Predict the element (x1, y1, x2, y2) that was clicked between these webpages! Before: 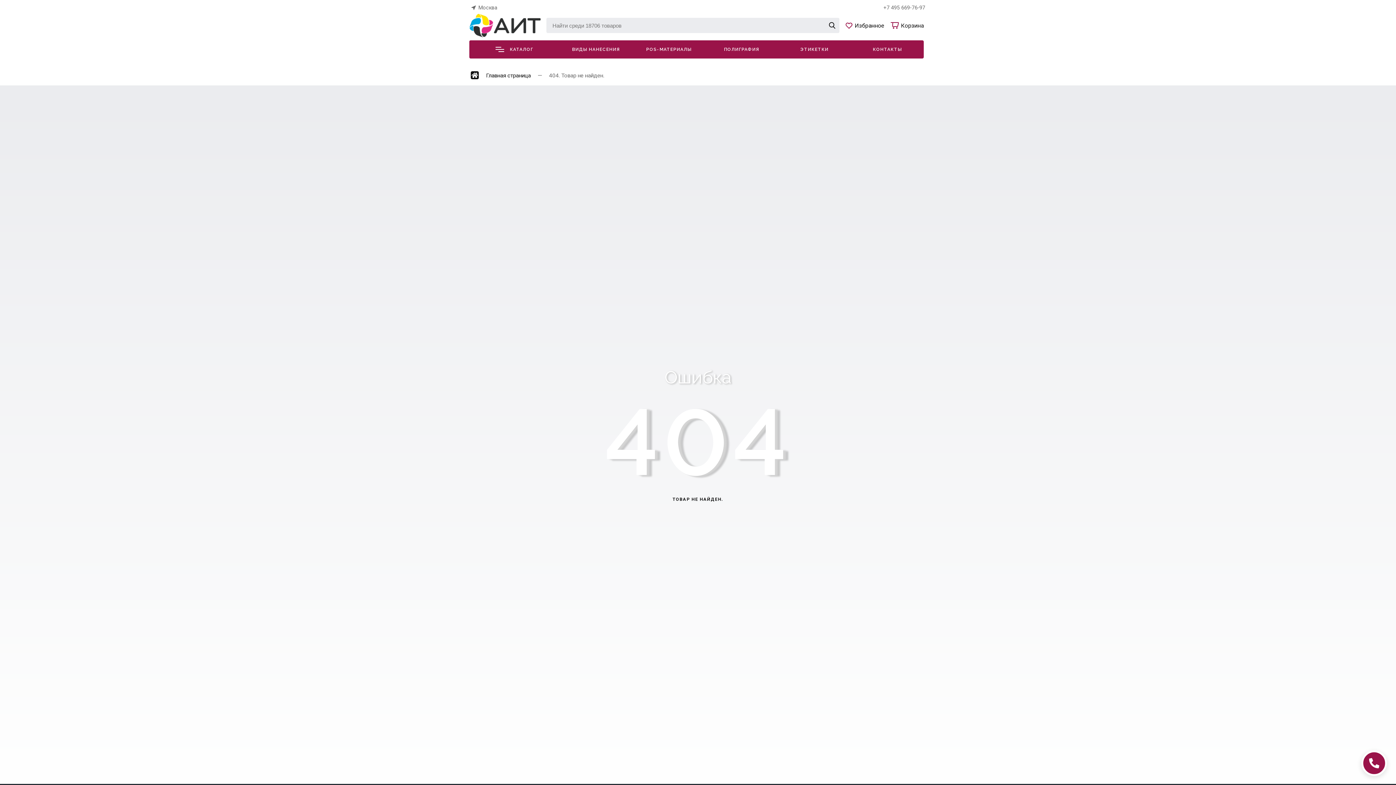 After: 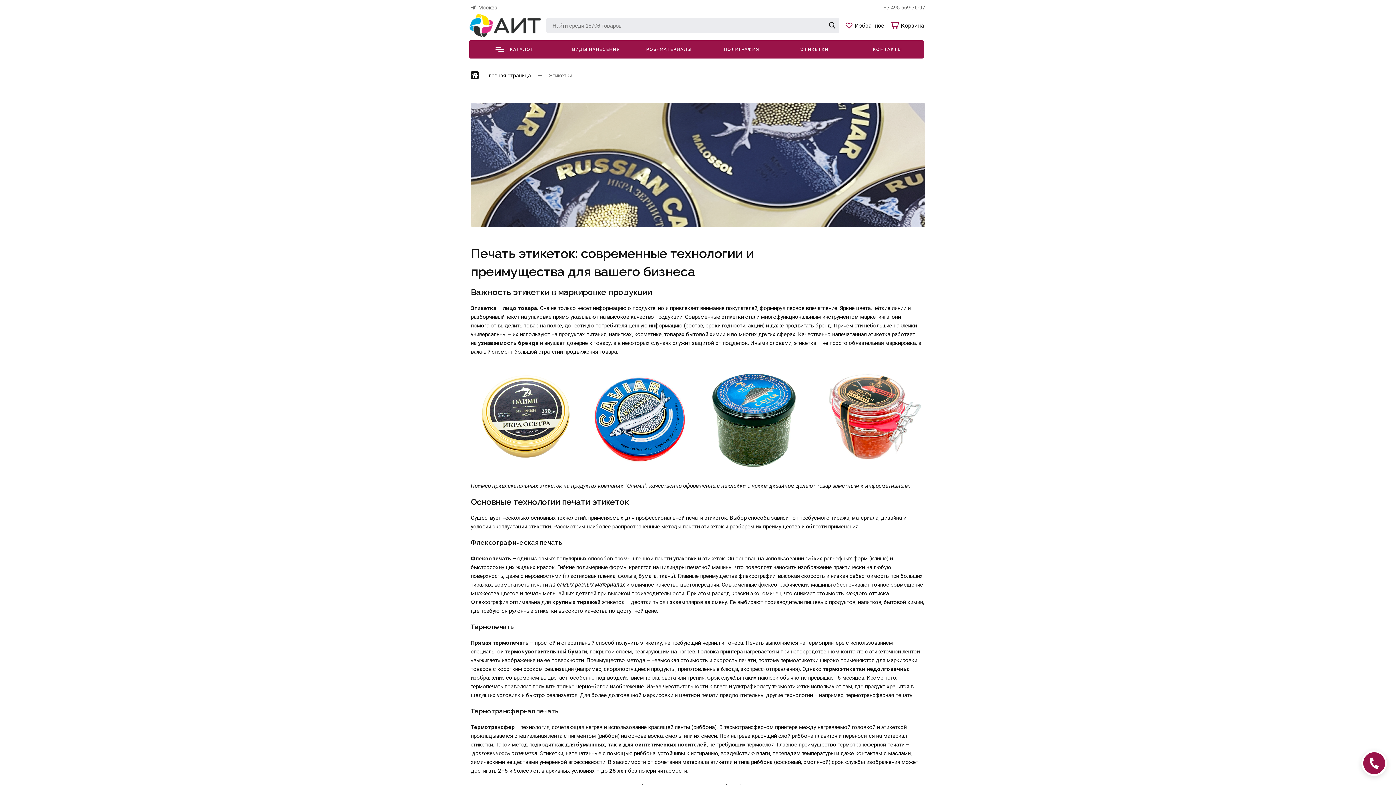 Action: label: ЭТИКЕТКИ bbox: (778, 40, 851, 58)